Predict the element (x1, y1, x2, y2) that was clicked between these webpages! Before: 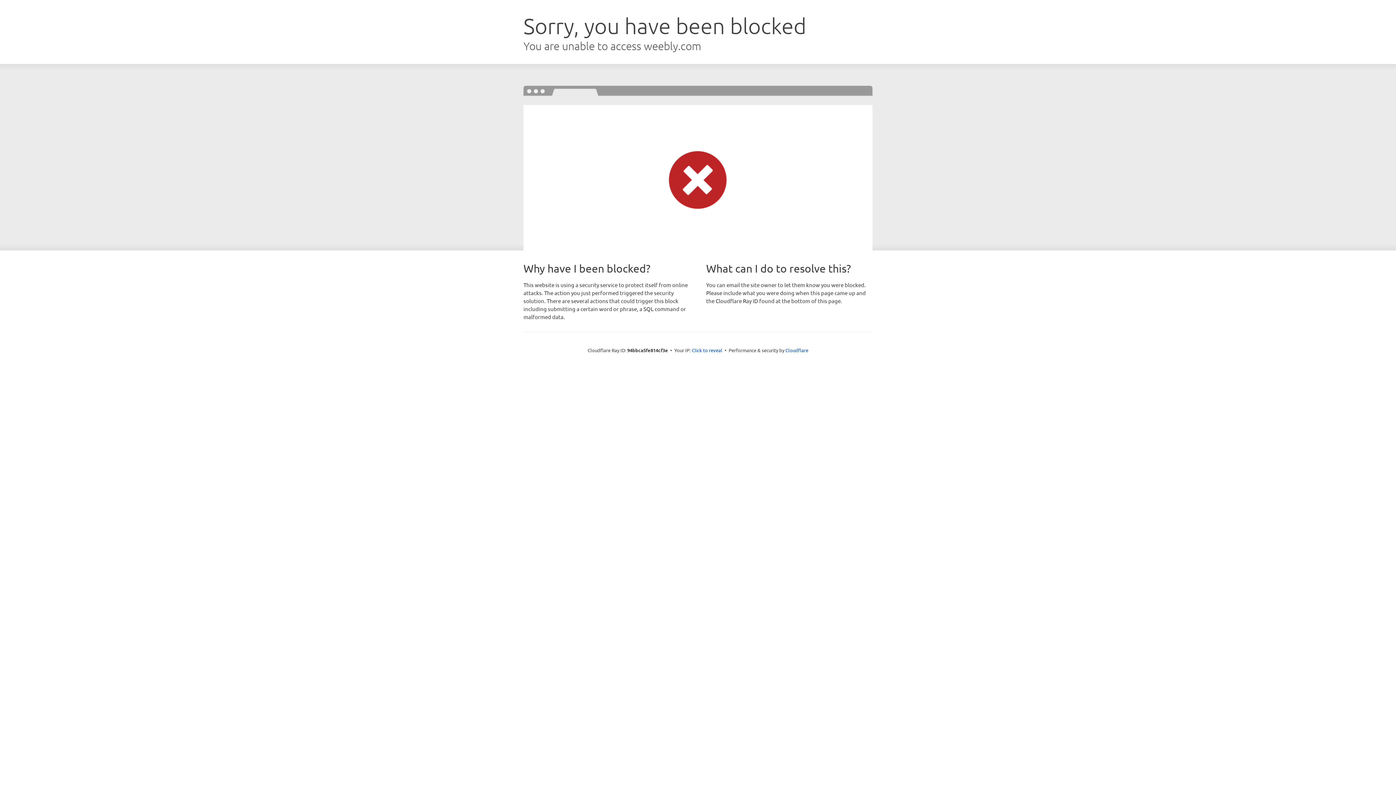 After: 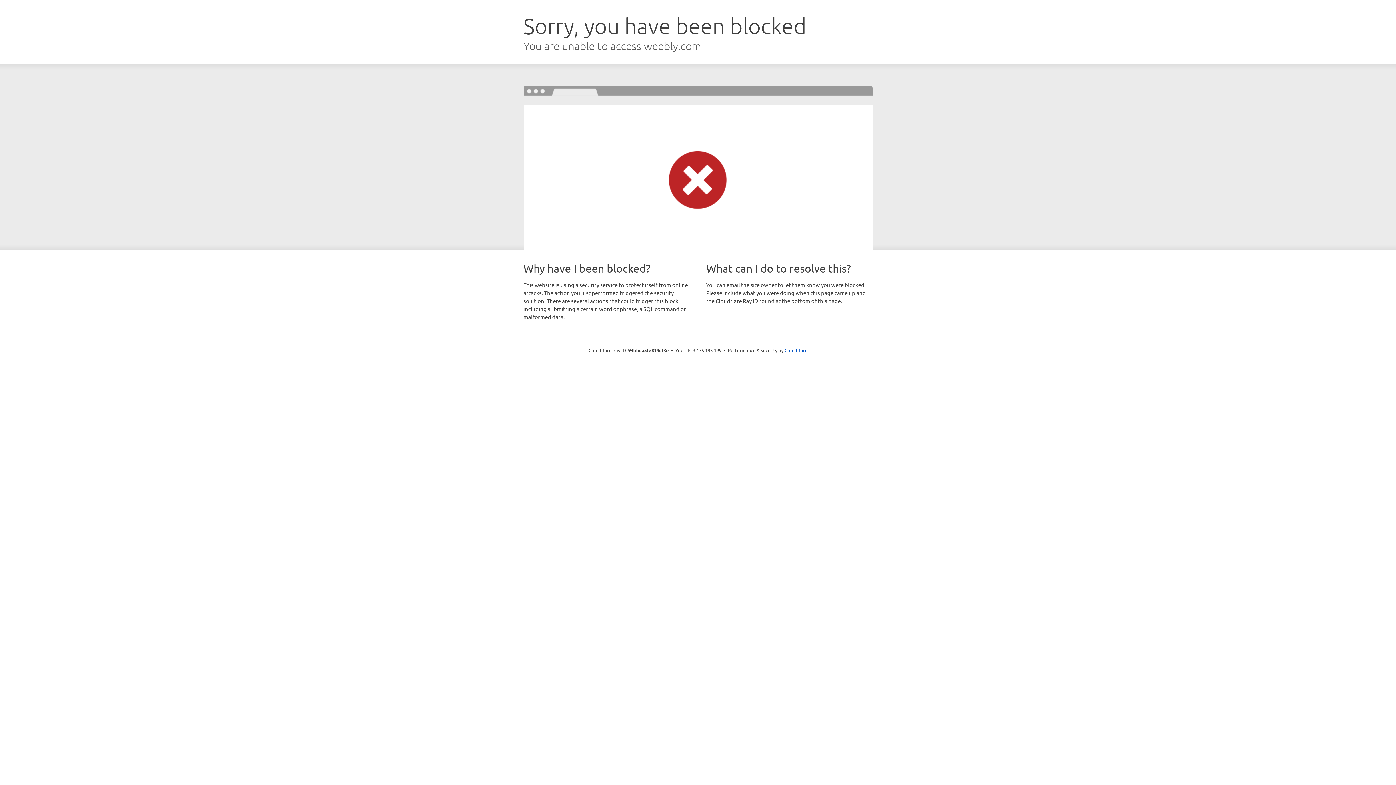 Action: bbox: (692, 346, 722, 353) label: Click to reveal